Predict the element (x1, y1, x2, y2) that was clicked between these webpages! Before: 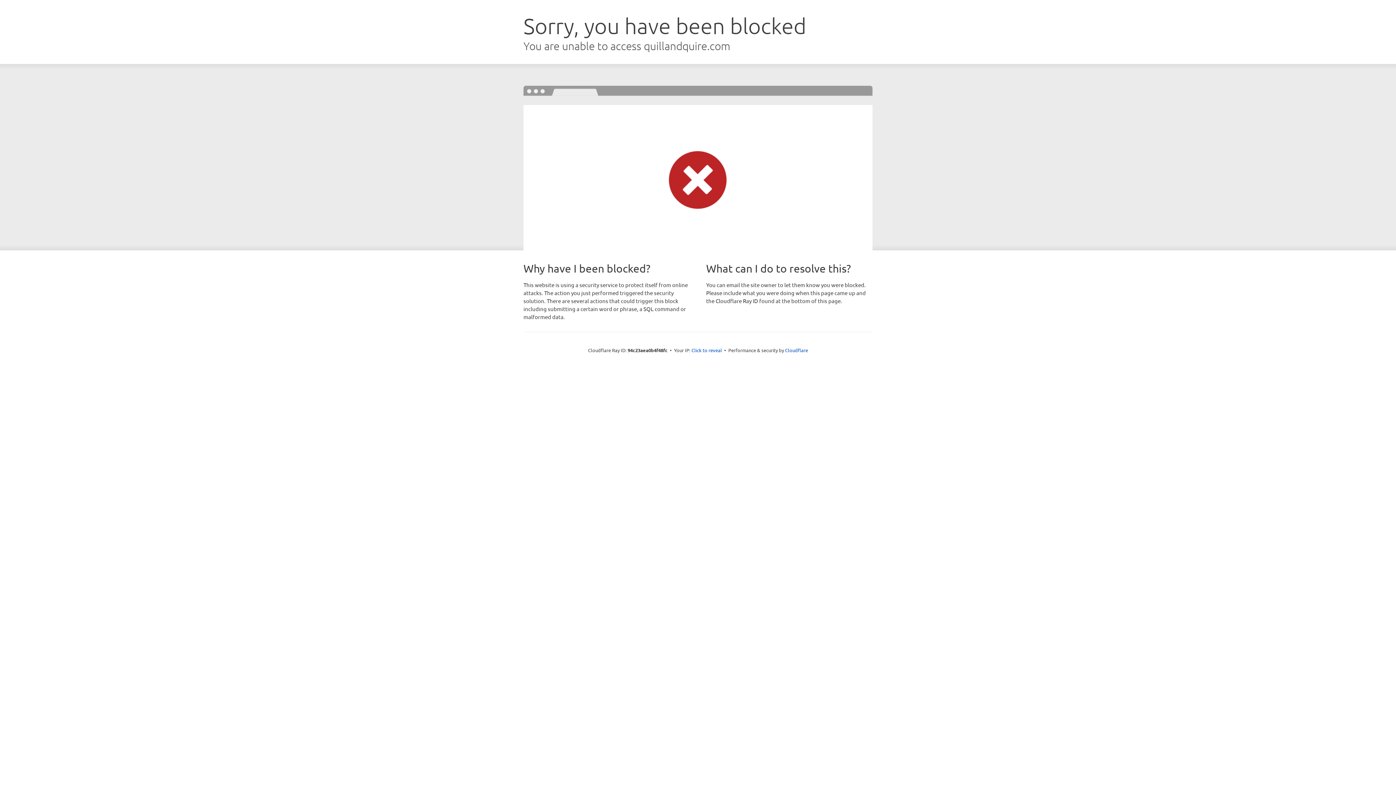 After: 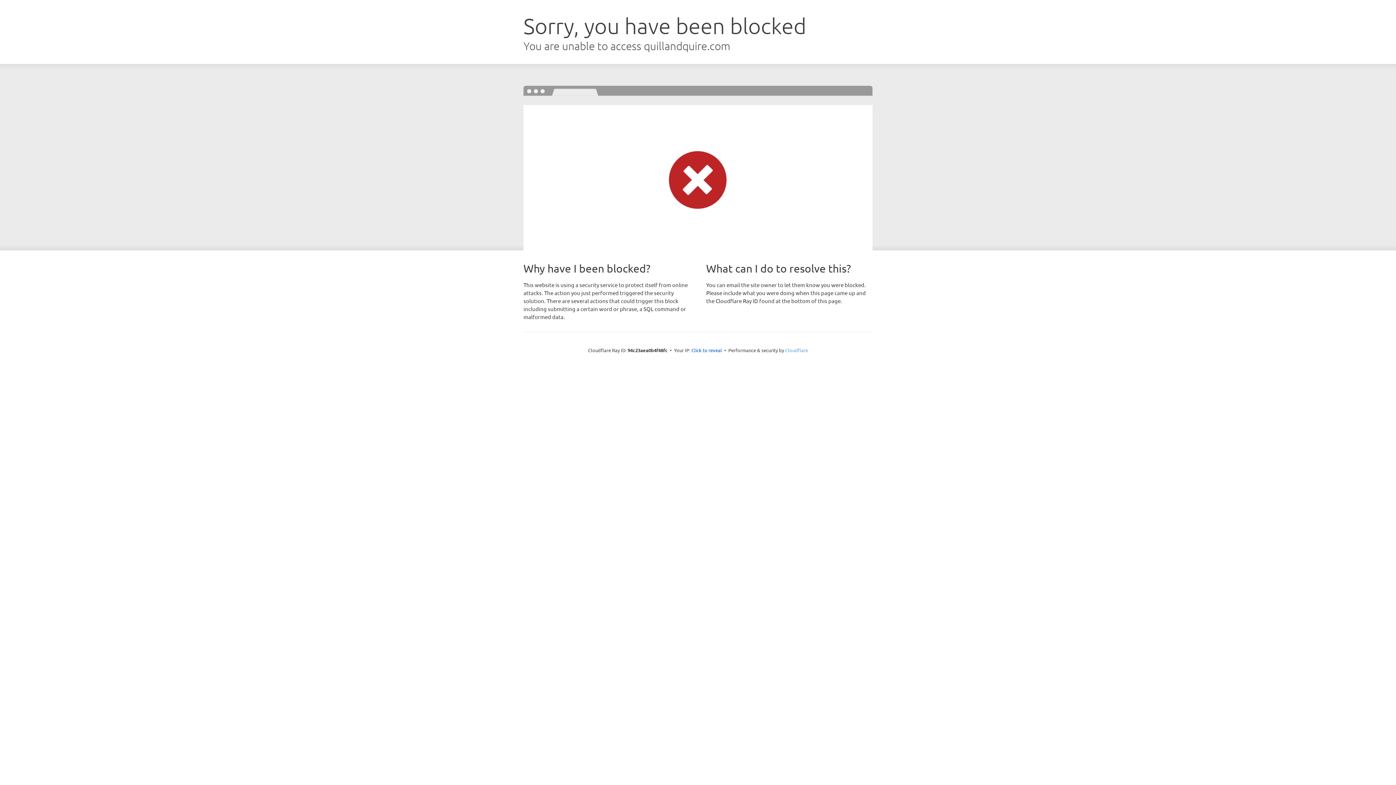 Action: label: Cloudflare bbox: (785, 347, 808, 353)